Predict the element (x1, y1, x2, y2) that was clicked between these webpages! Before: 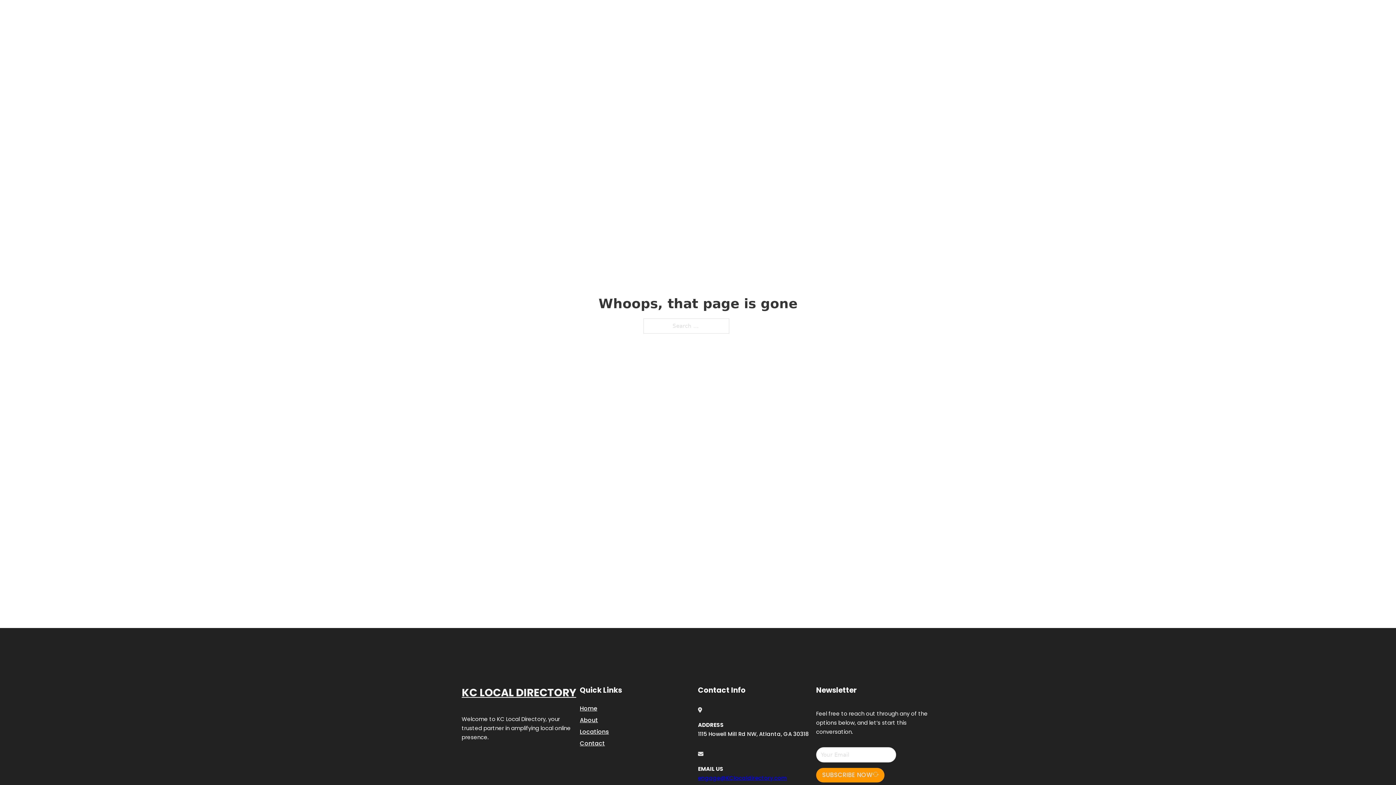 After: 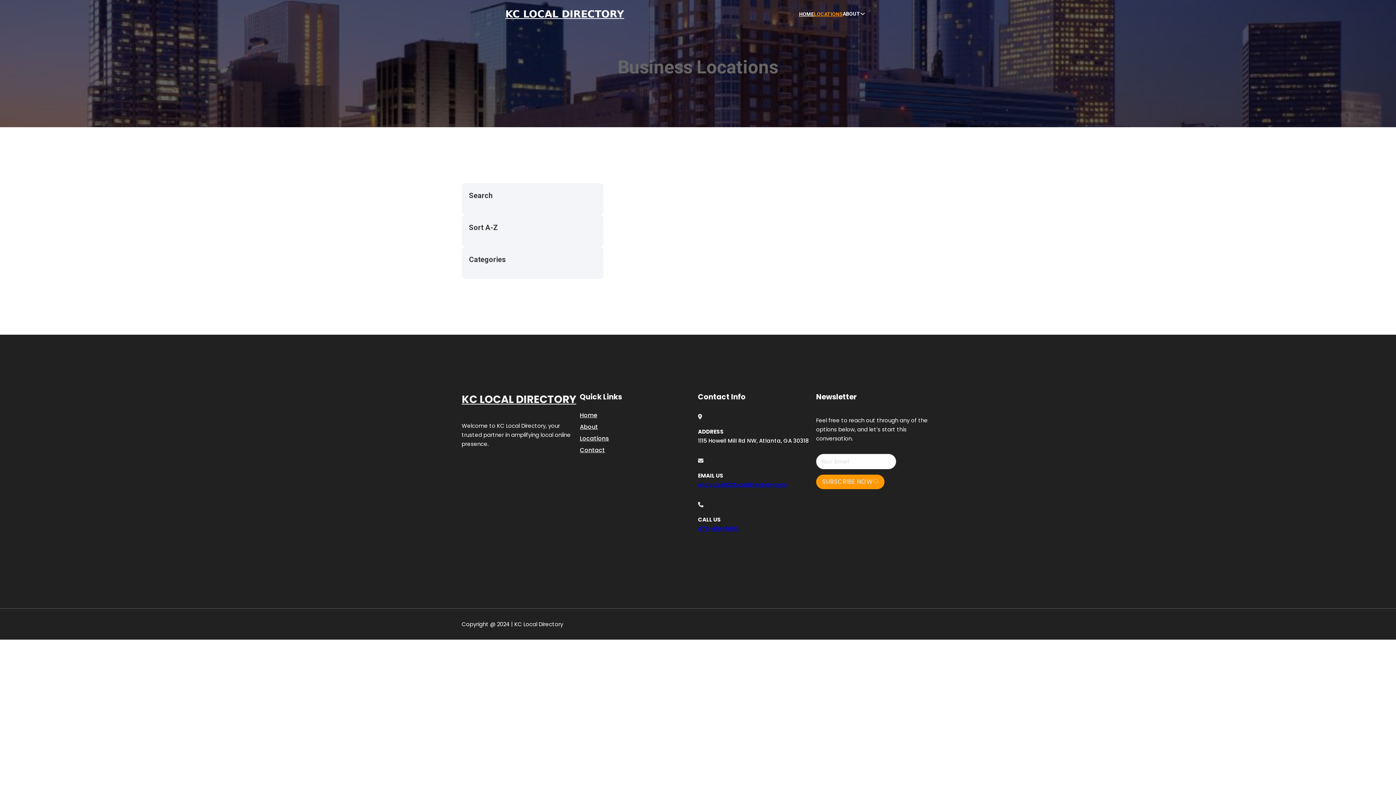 Action: label: Locations bbox: (580, 727, 609, 736)